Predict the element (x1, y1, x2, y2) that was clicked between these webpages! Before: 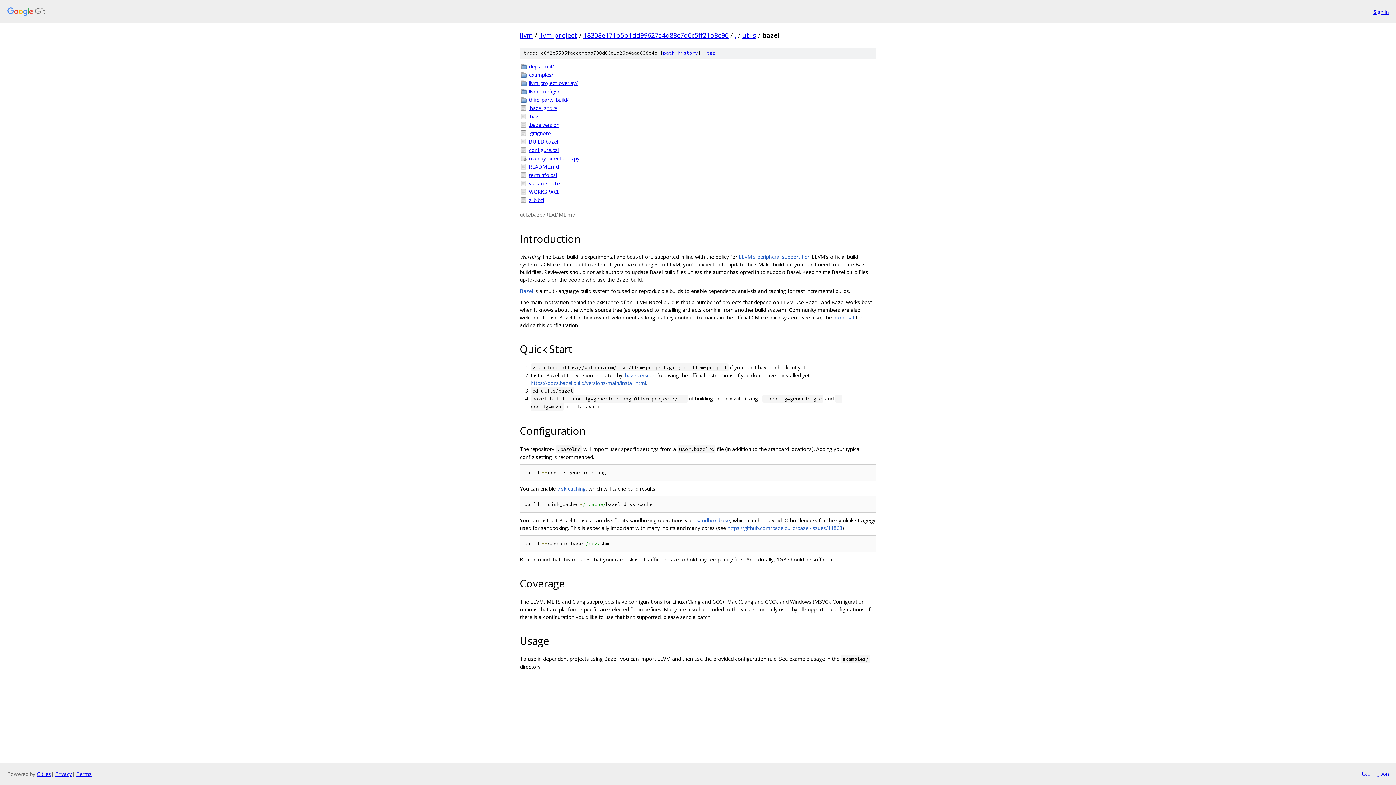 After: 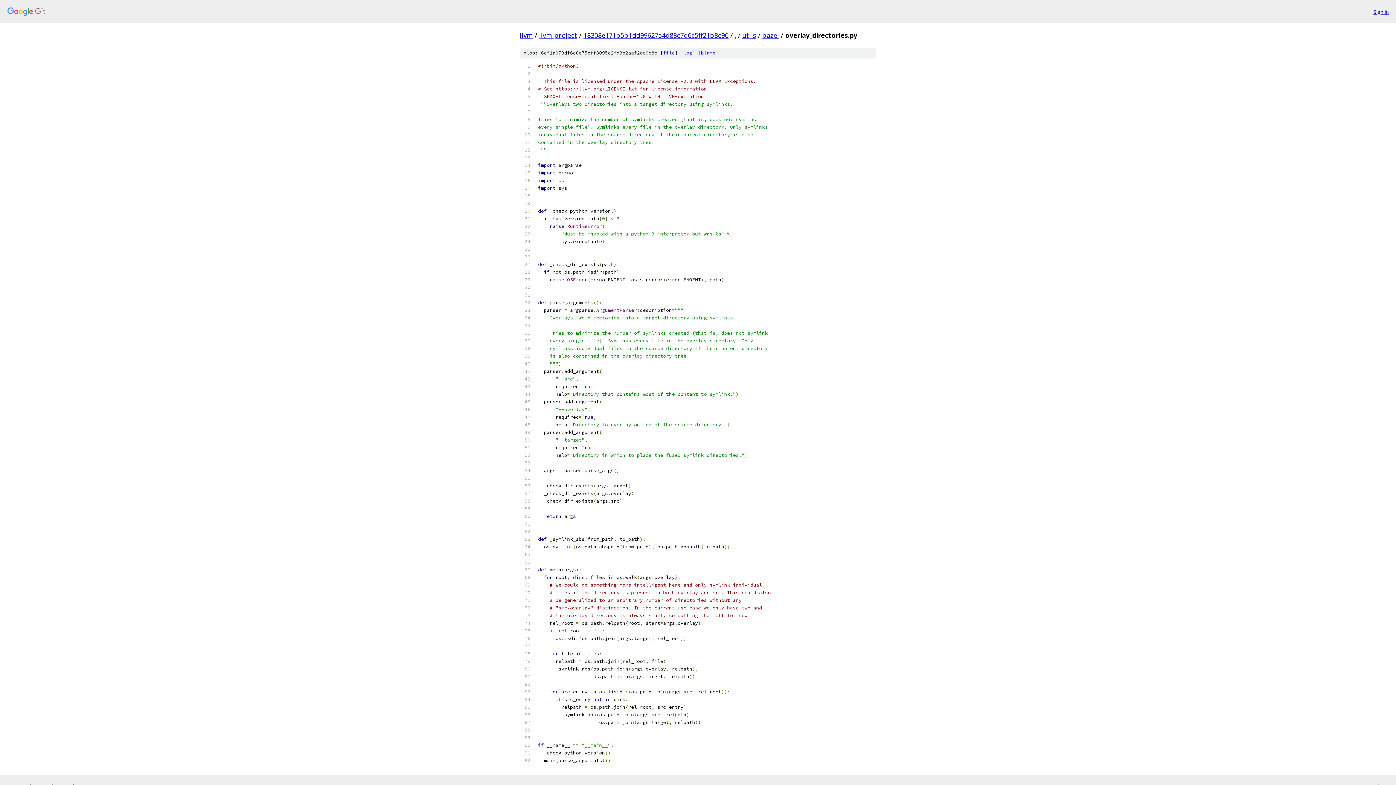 Action: label: overlay_directories.py bbox: (529, 154, 876, 162)